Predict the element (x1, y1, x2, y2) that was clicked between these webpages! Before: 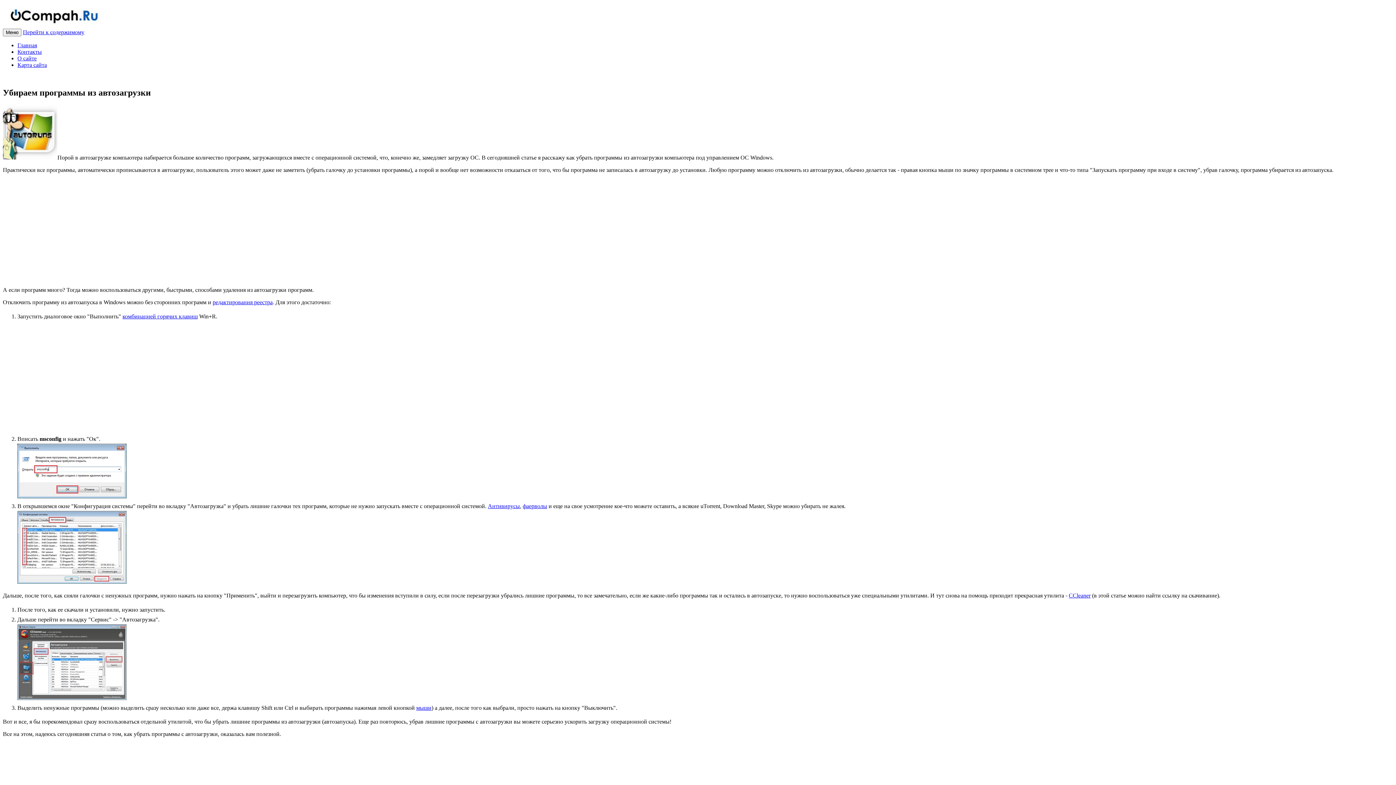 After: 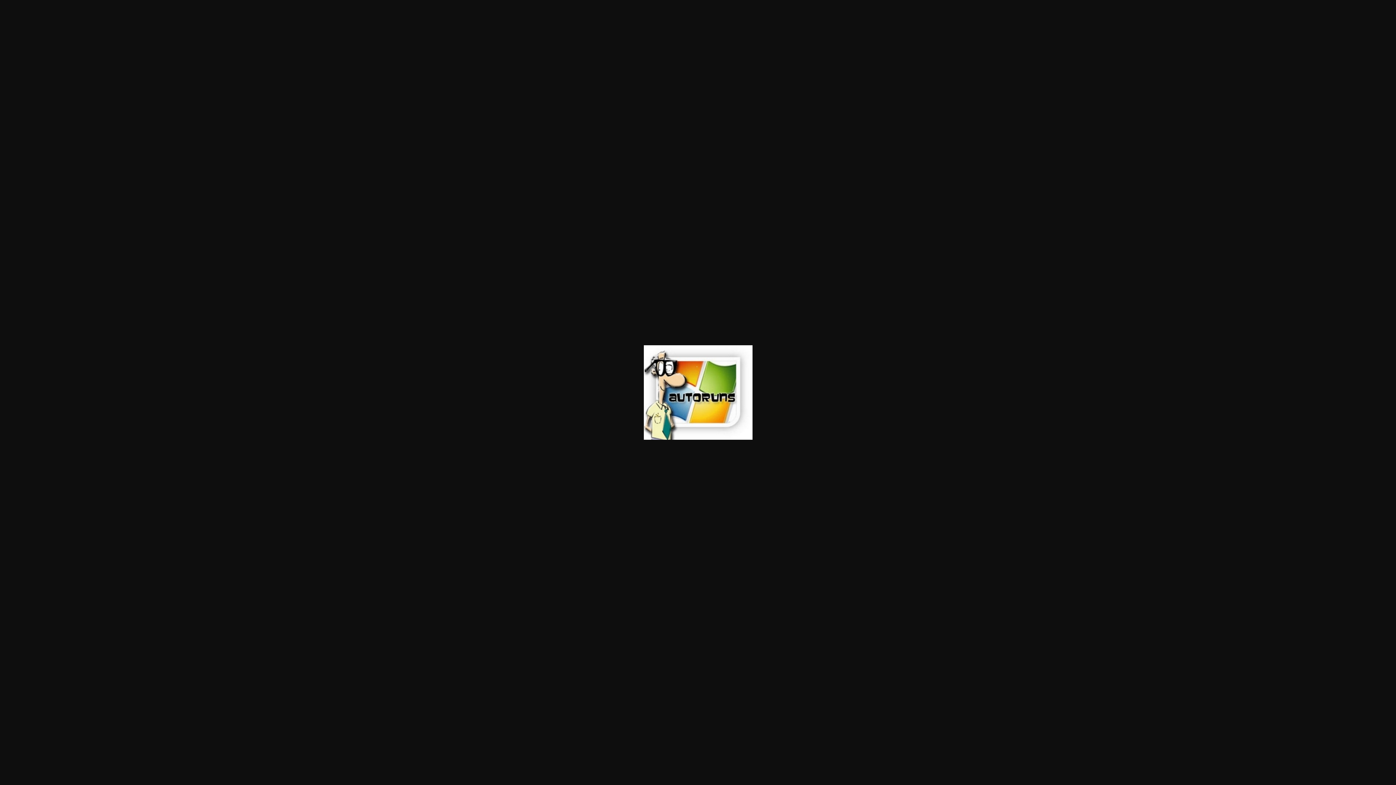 Action: bbox: (2, 154, 57, 160)